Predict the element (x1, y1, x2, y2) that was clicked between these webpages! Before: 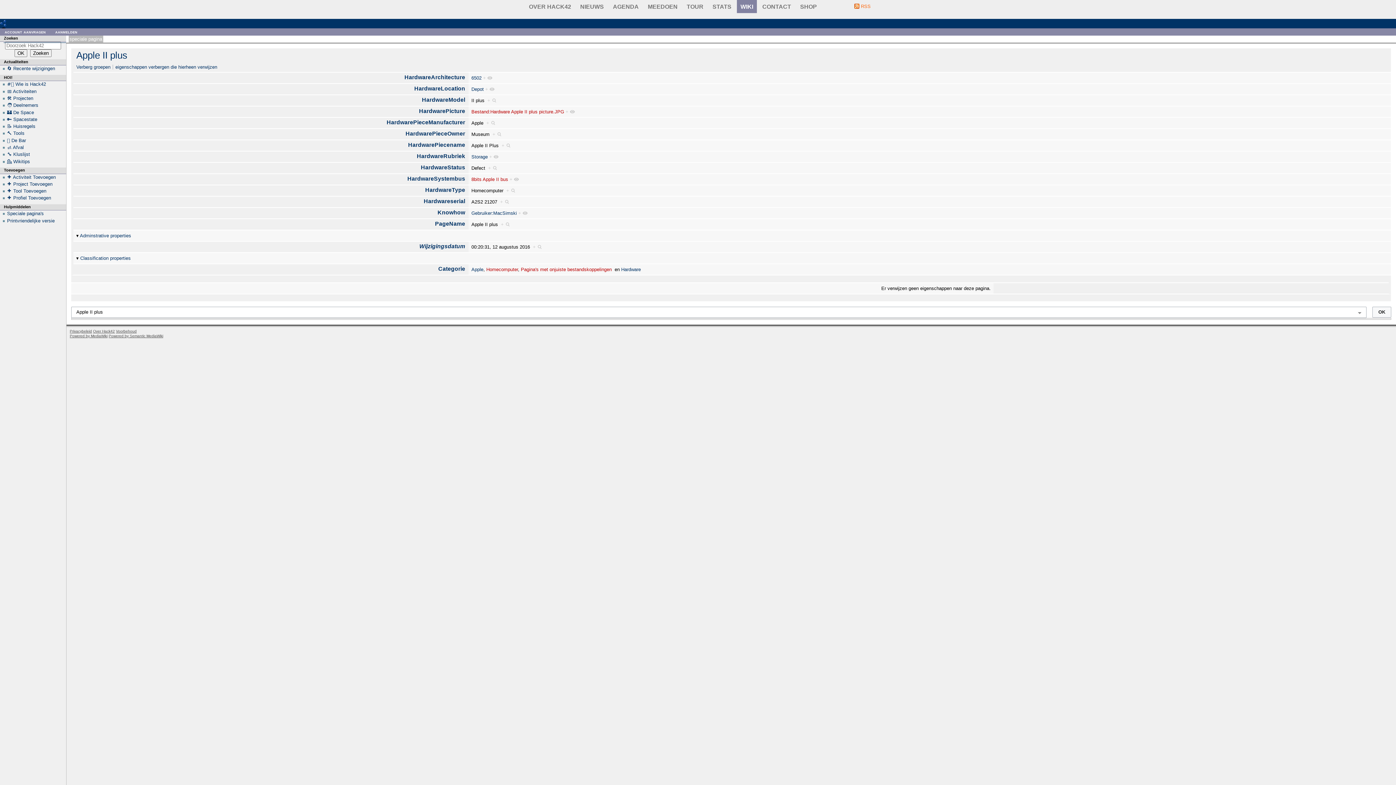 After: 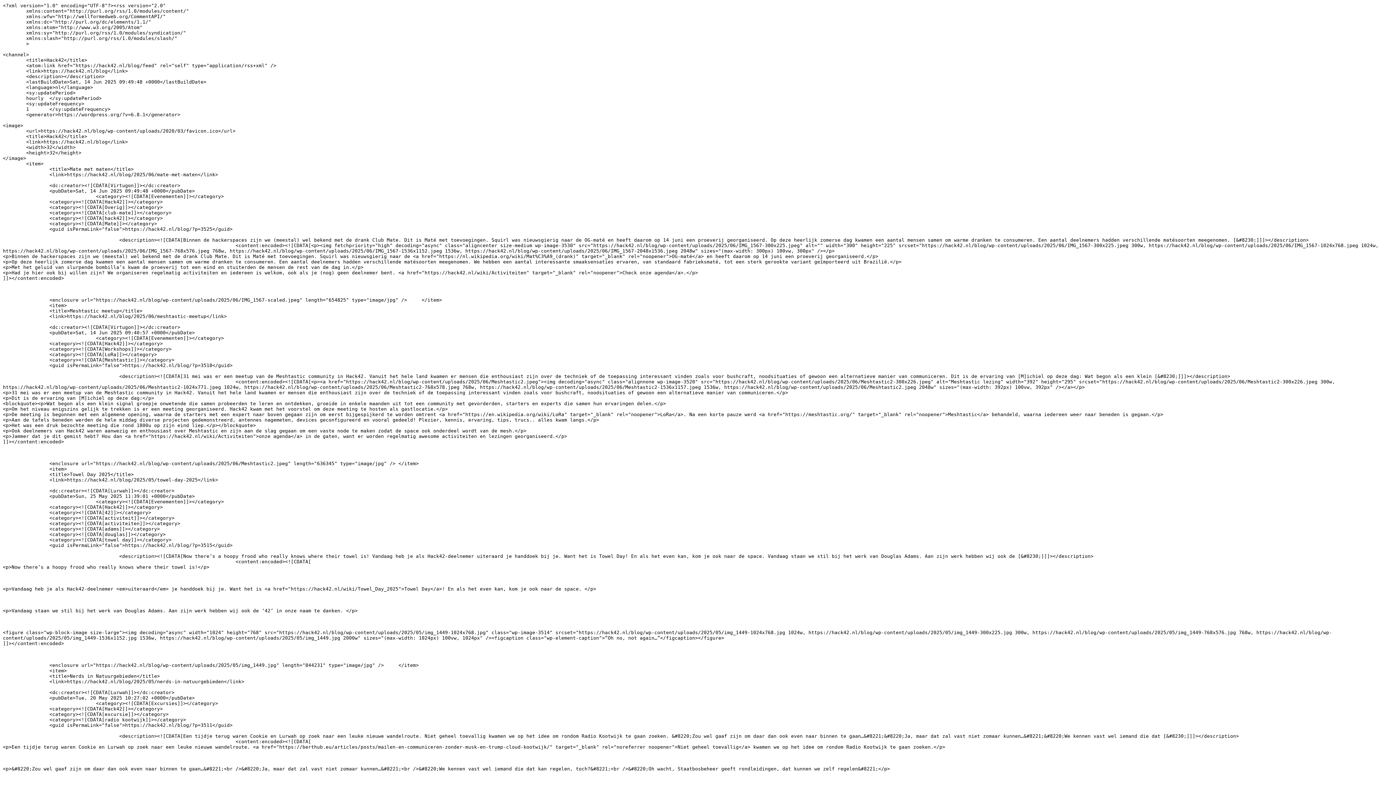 Action: bbox: (854, 3, 870, 9) label: RSS